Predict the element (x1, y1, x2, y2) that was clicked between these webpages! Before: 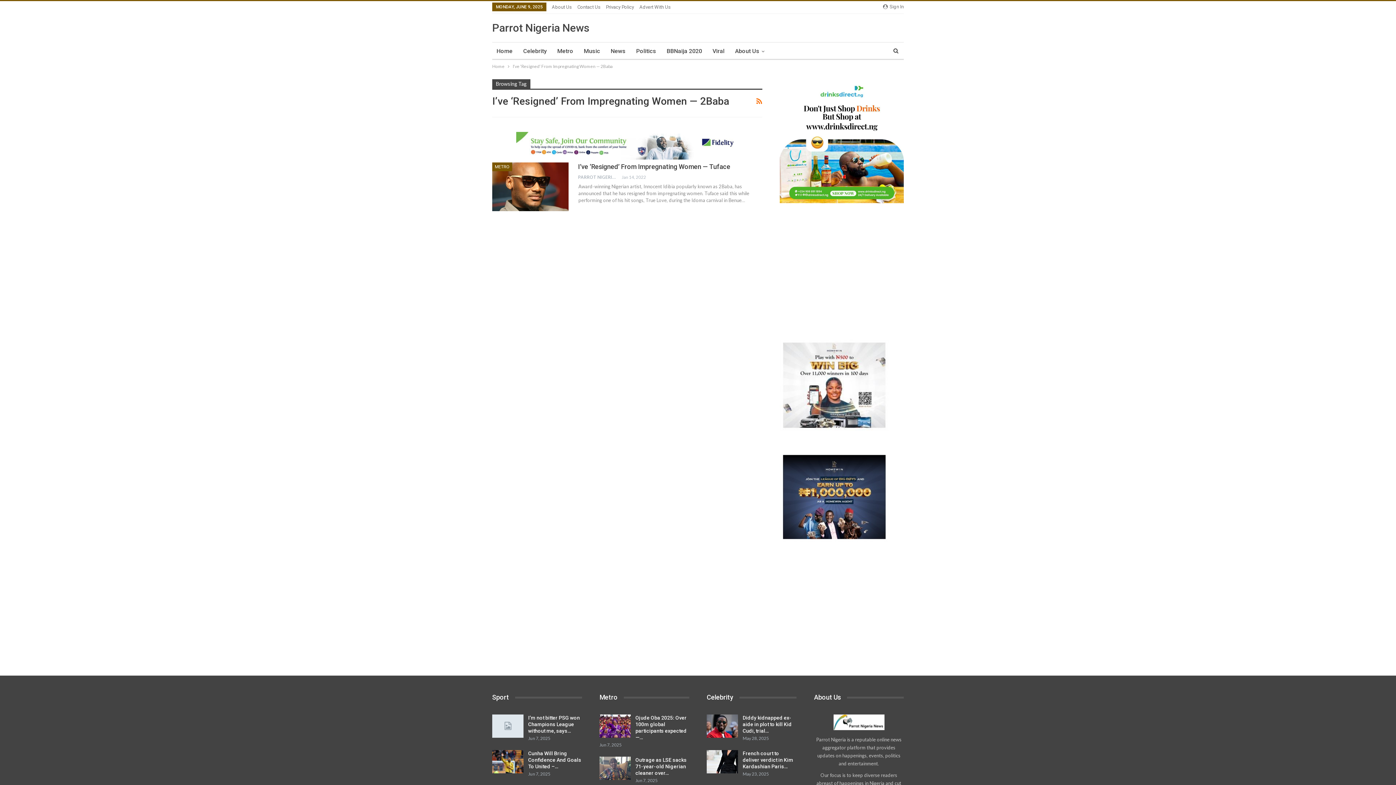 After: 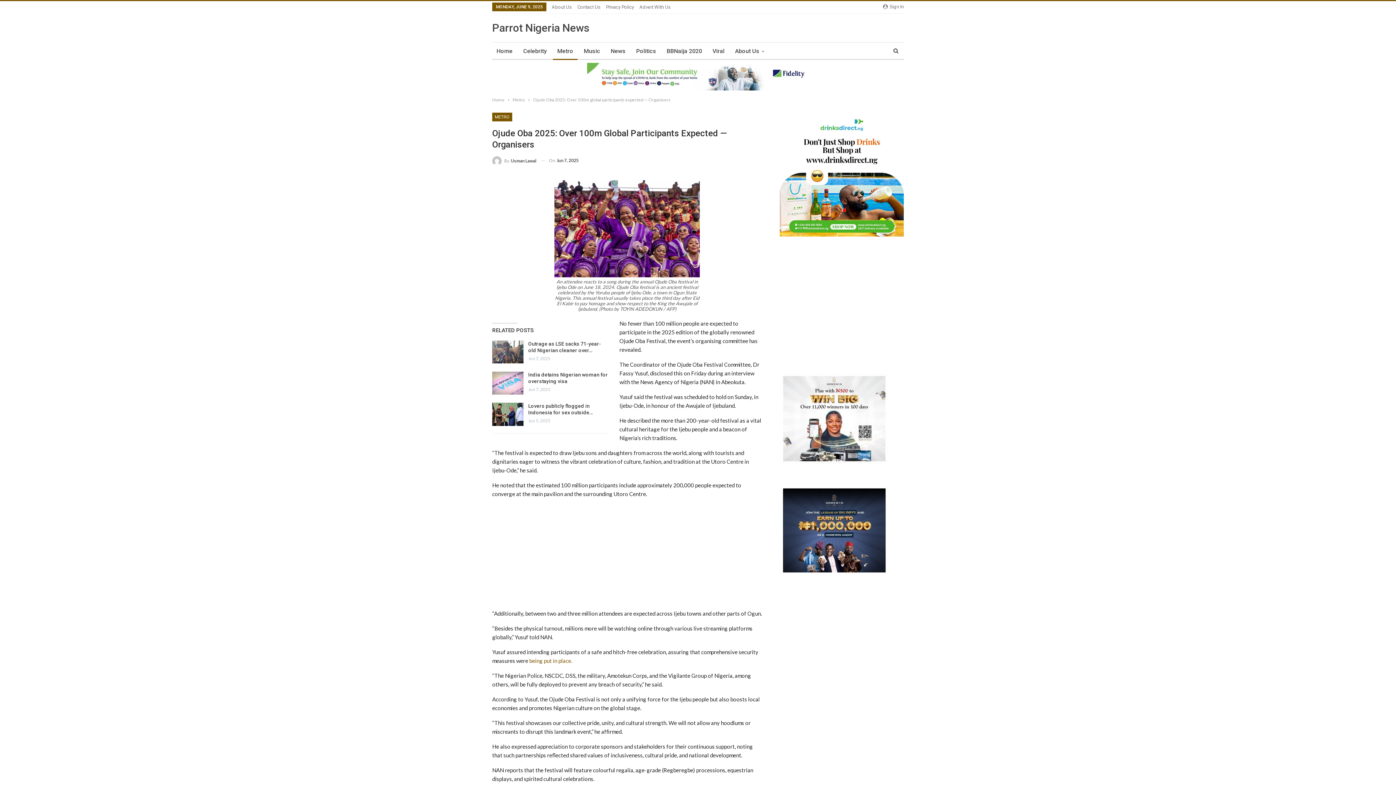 Action: label: Ojude Oba 2025: Over 100m global participants expected —… bbox: (635, 715, 686, 740)